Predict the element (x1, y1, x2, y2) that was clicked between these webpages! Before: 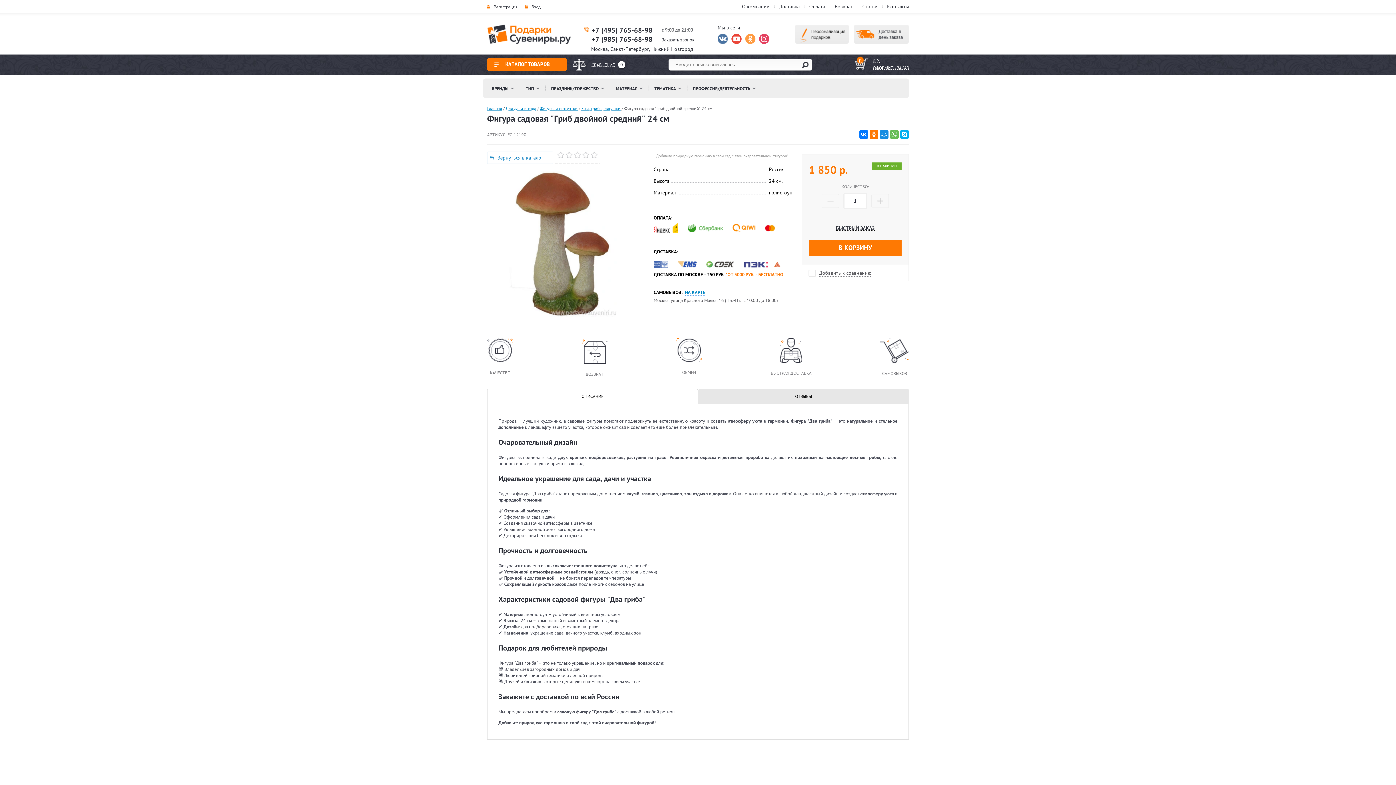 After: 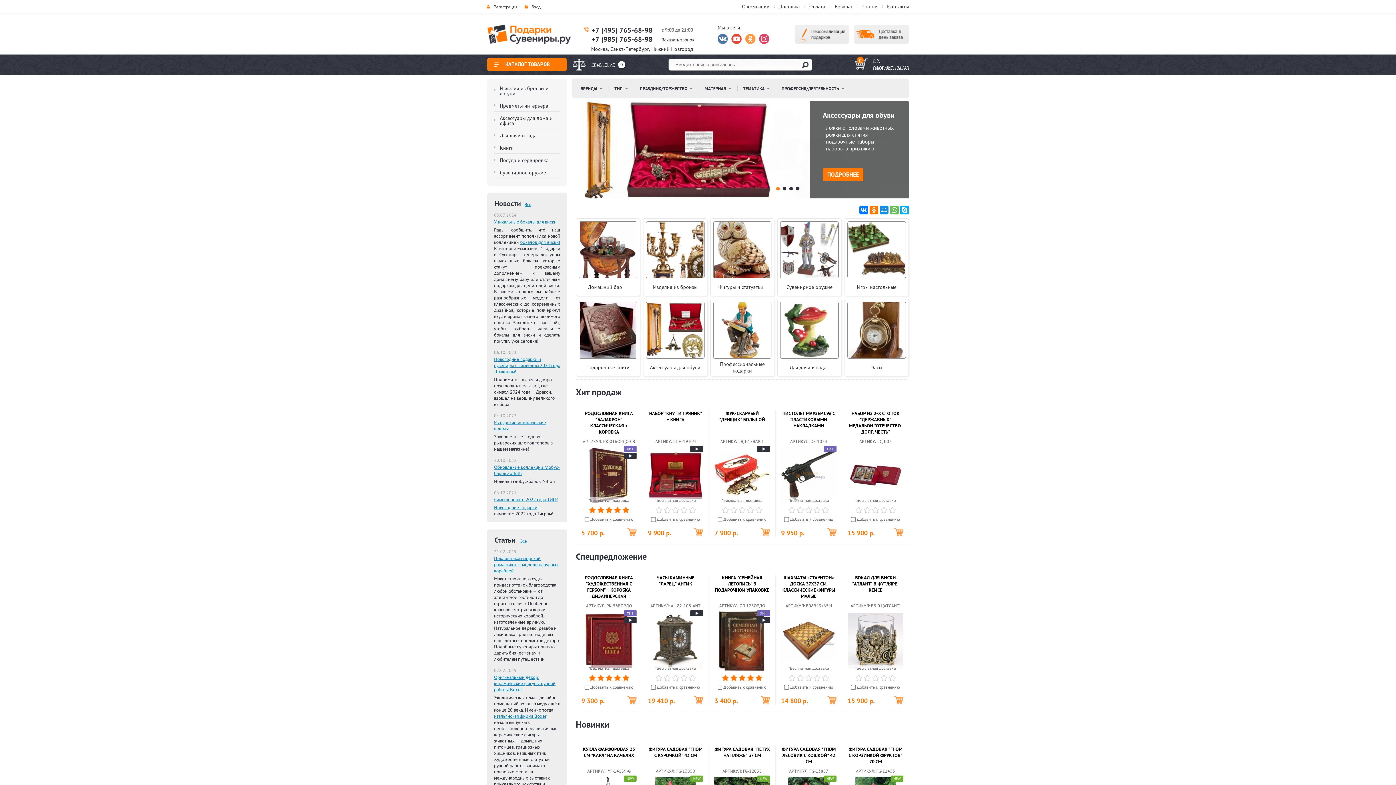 Action: bbox: (487, 105, 502, 111) label: Главная